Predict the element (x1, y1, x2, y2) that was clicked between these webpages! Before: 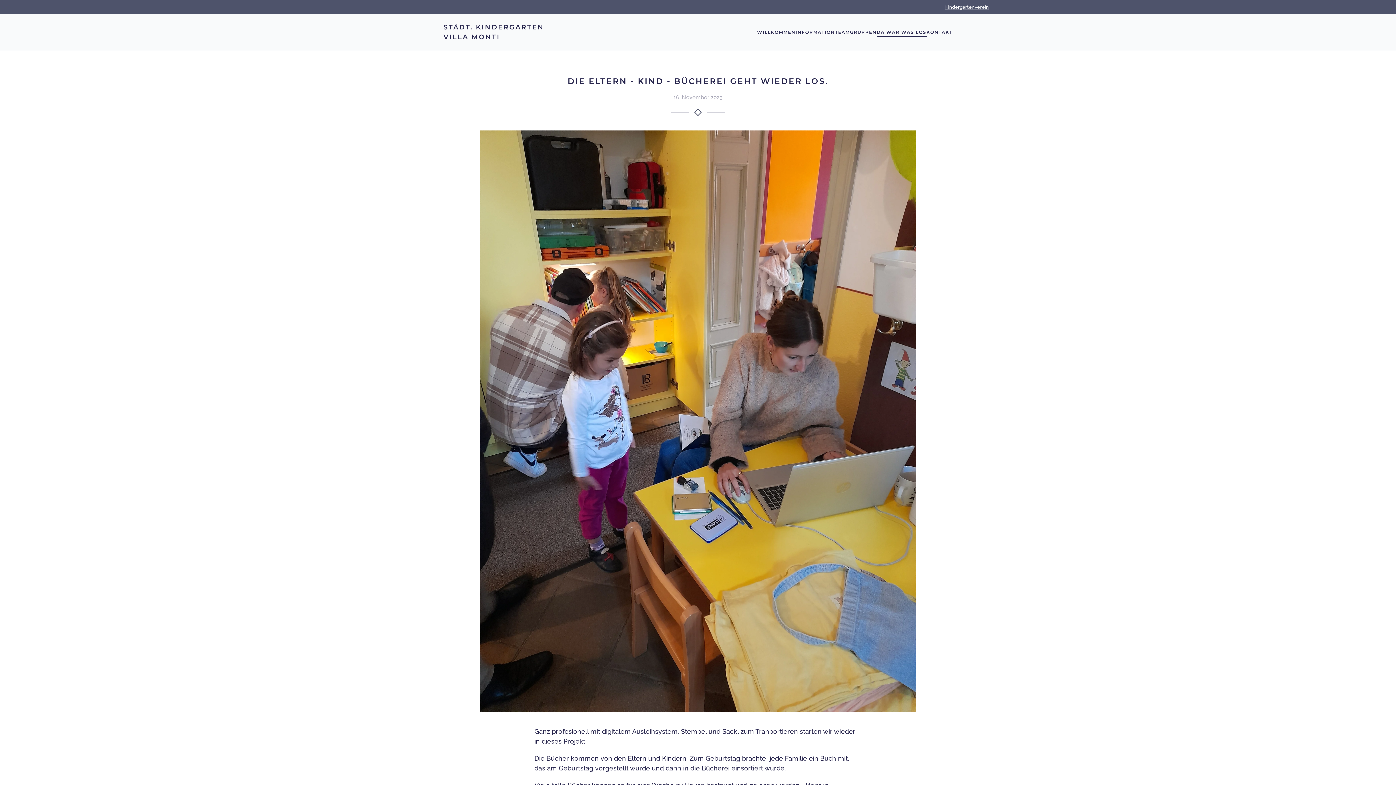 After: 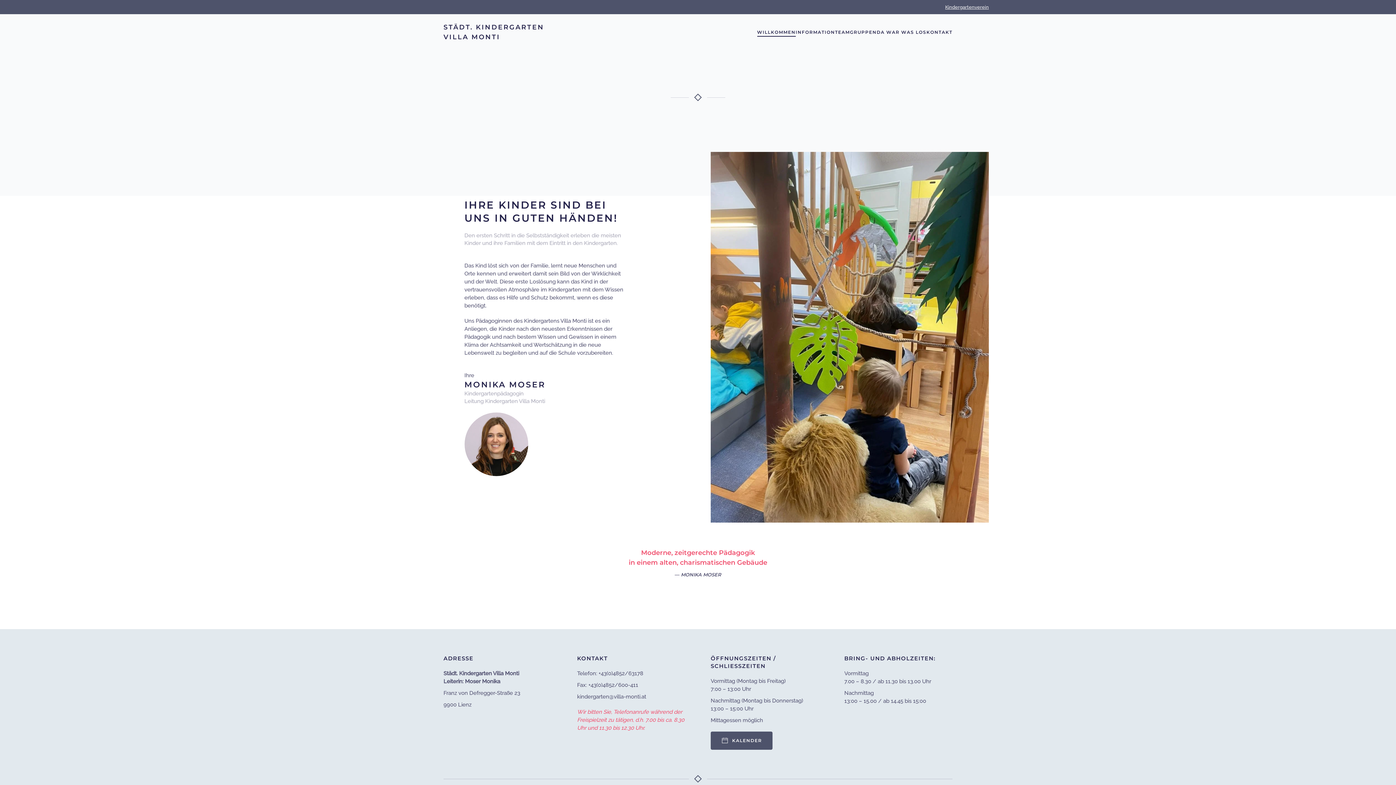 Action: label: Zurück zur Startseite bbox: (443, 14, 544, 50)